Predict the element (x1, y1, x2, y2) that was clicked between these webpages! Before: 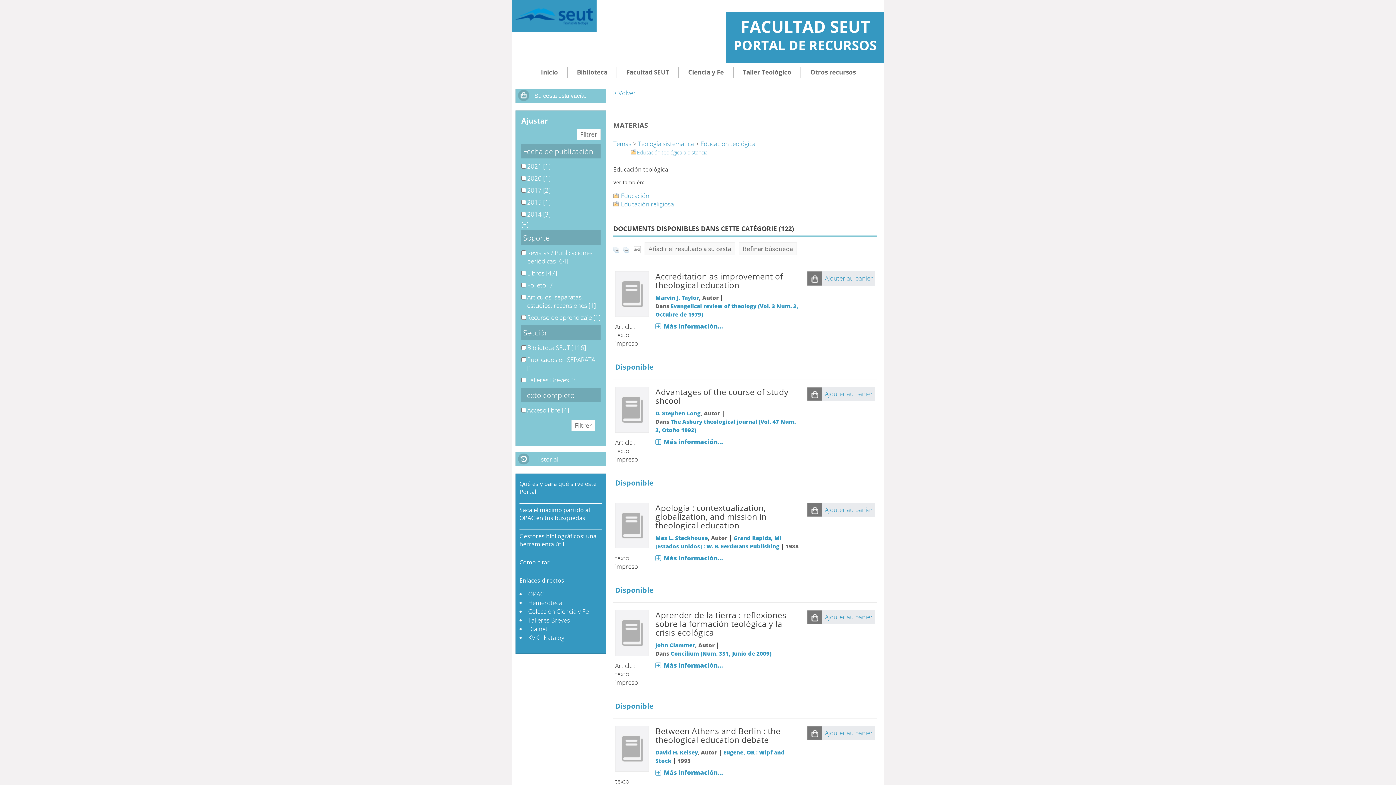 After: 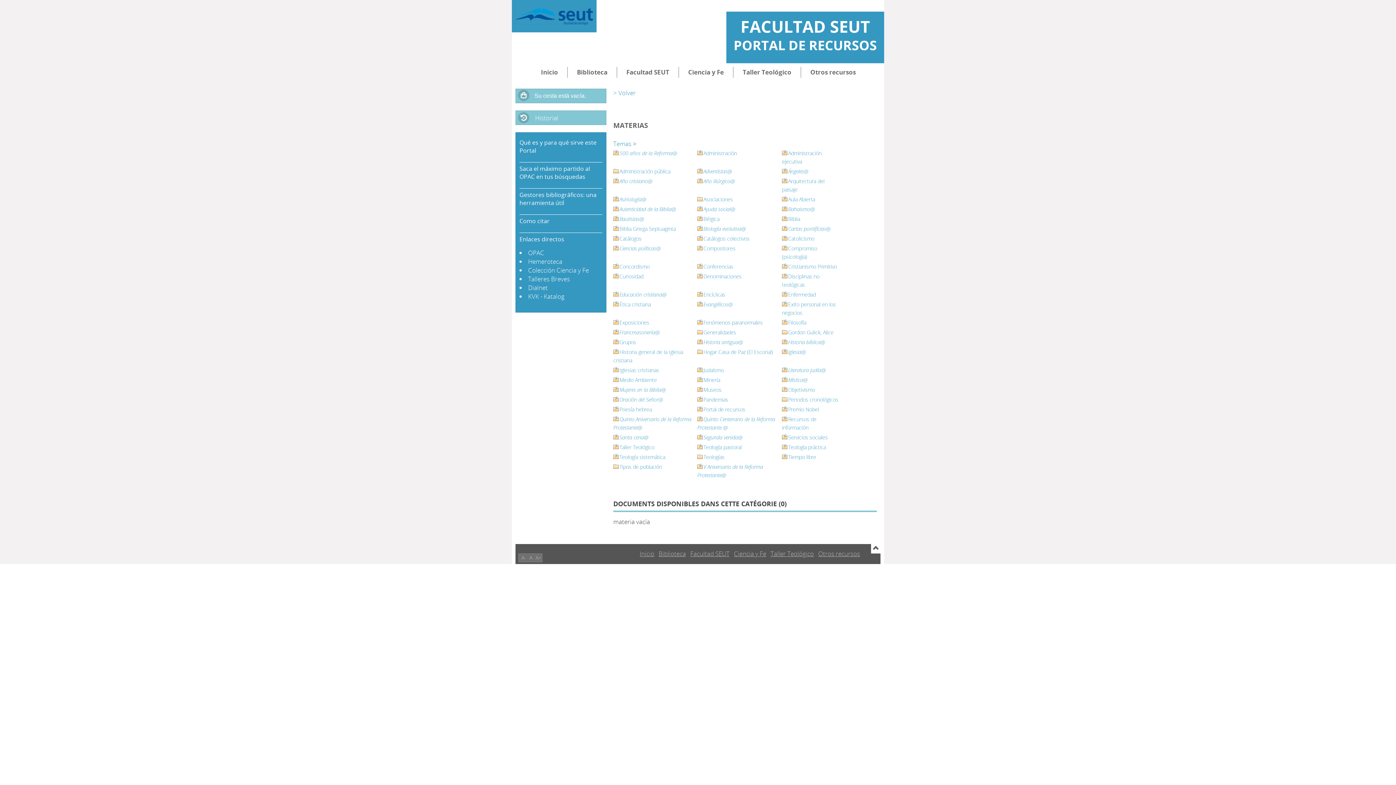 Action: bbox: (613, 139, 631, 148) label: Temas